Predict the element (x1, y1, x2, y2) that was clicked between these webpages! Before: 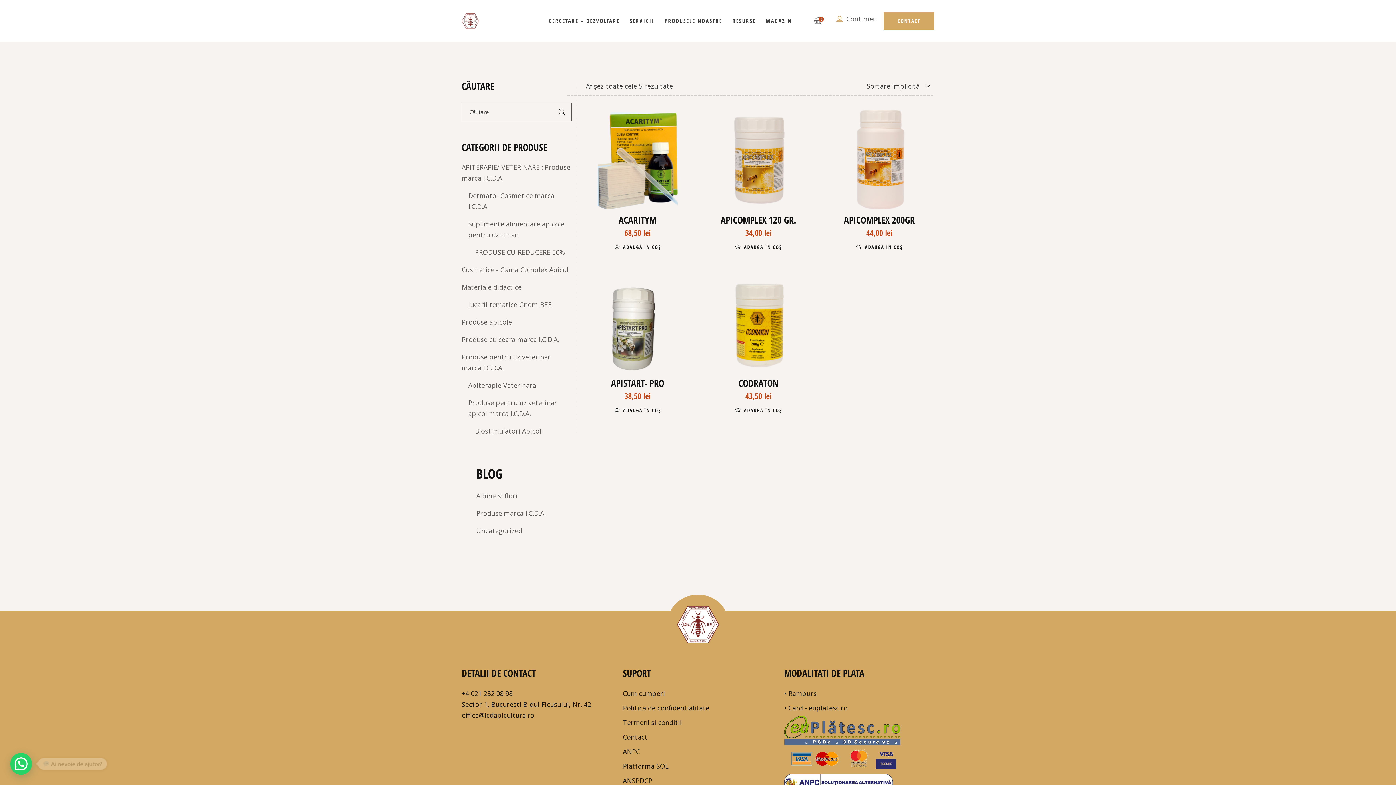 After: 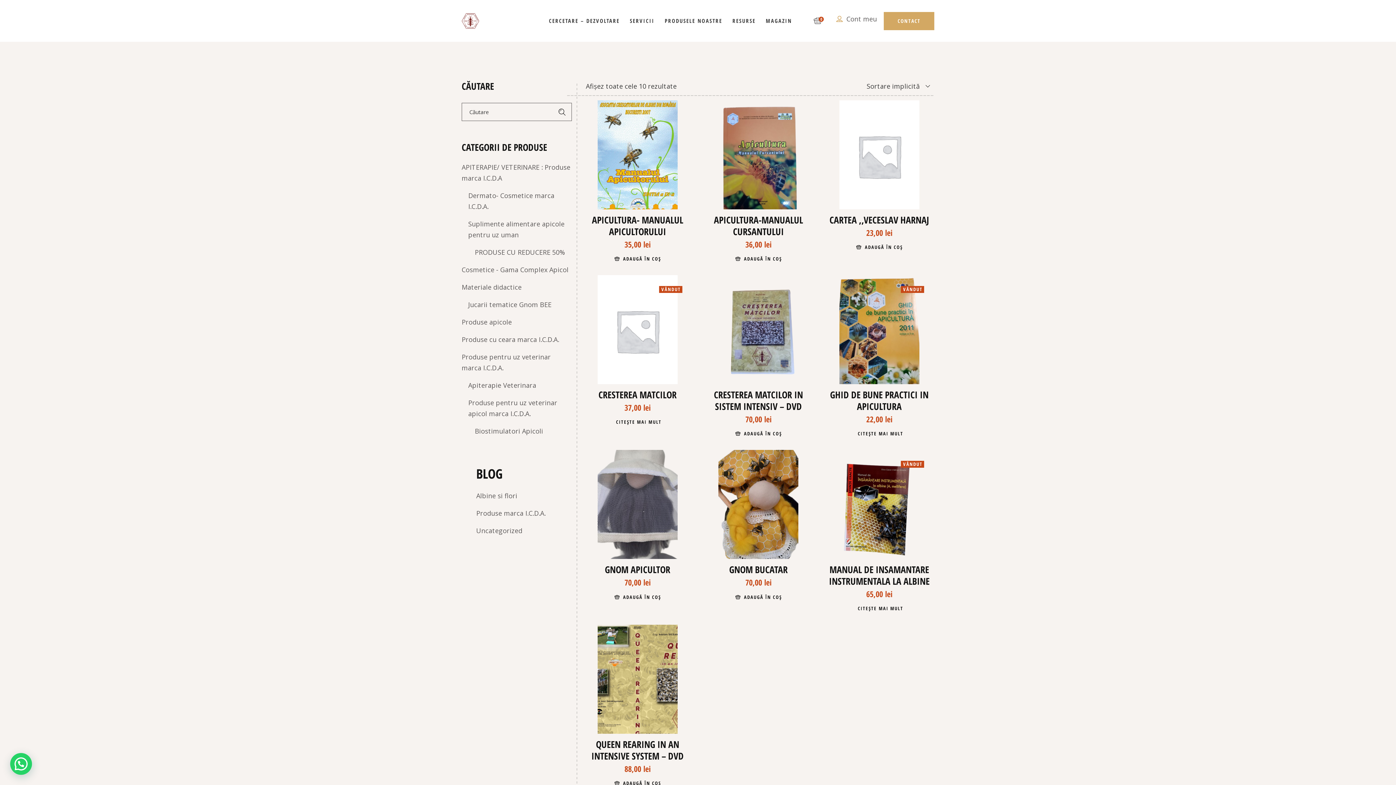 Action: bbox: (461, 282, 521, 291) label: Materiale didactice